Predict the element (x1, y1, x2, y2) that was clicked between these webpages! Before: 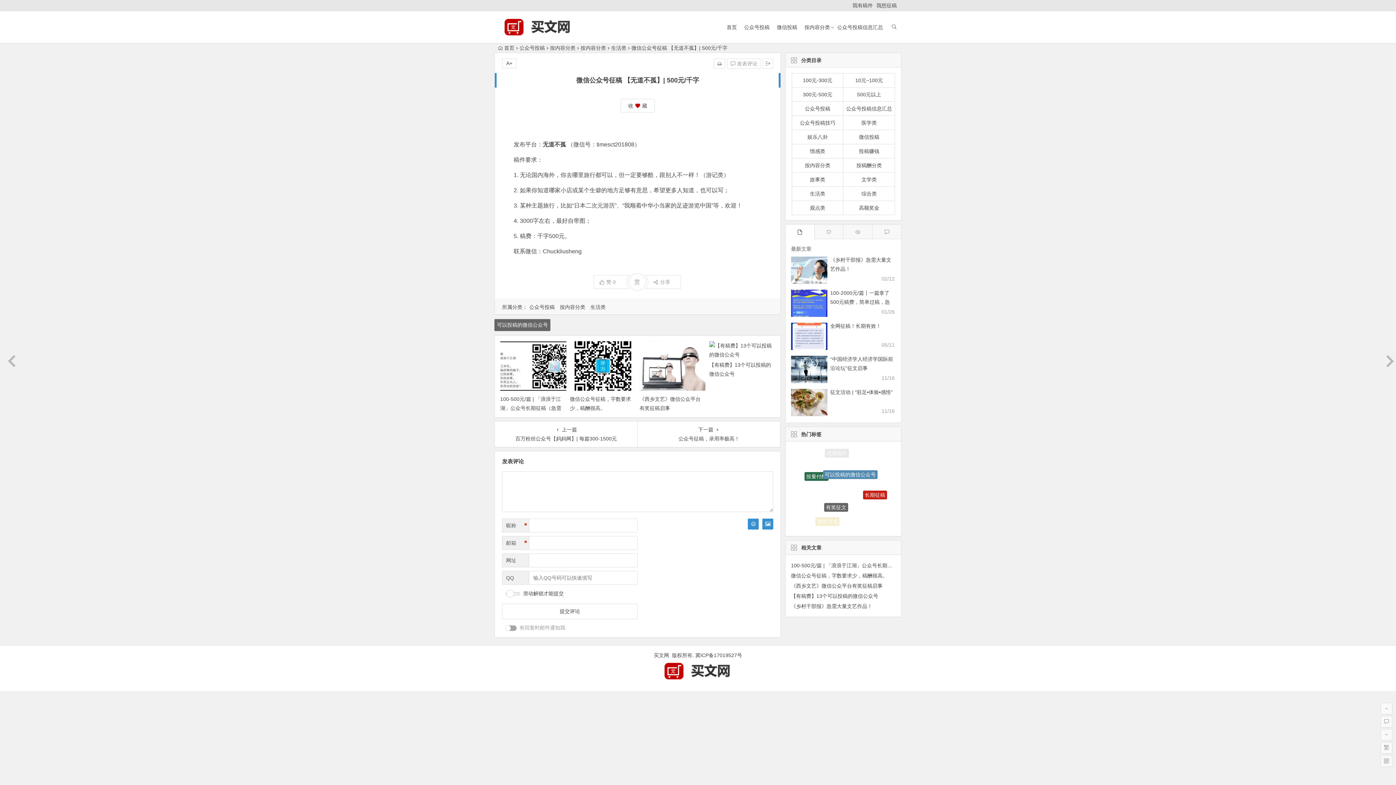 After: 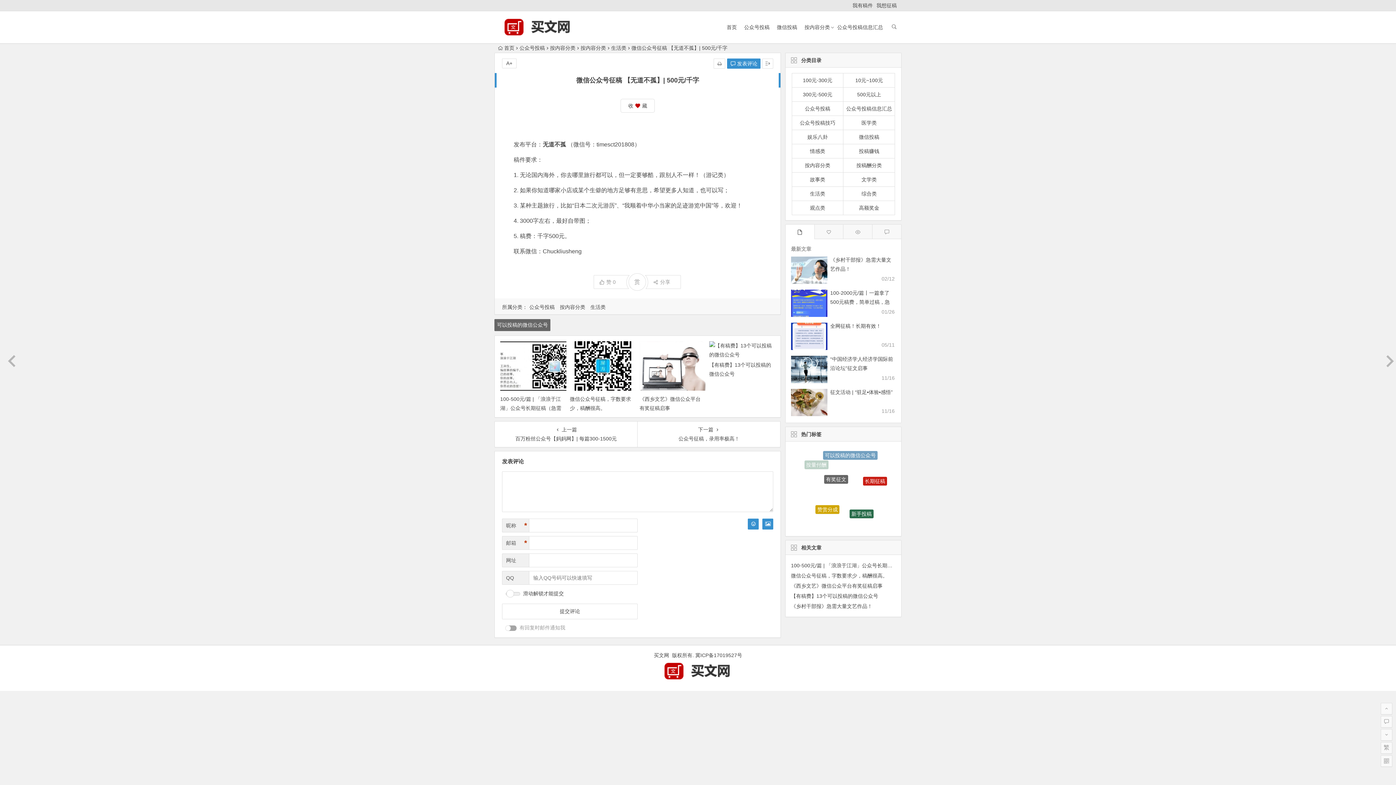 Action: bbox: (727, 58, 760, 68) label:  发表评论